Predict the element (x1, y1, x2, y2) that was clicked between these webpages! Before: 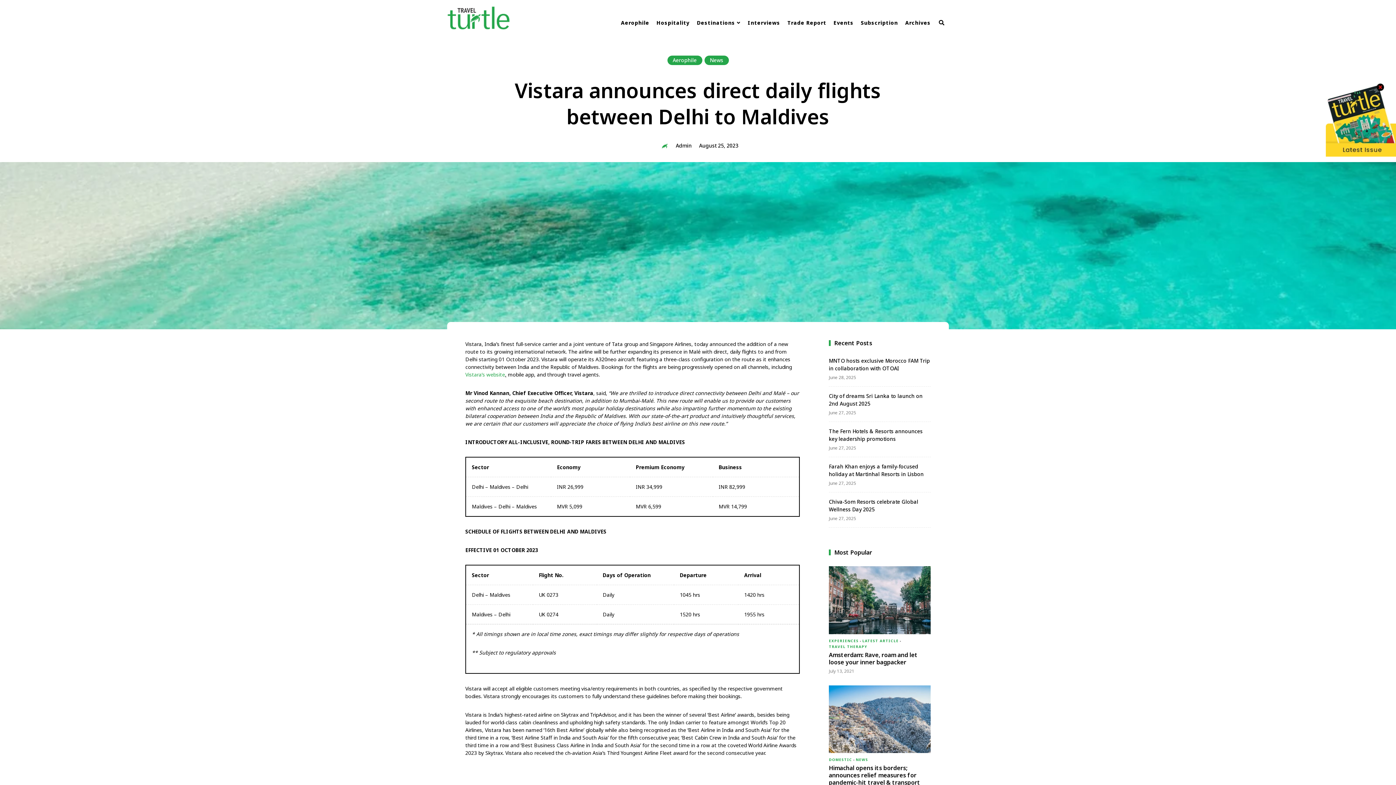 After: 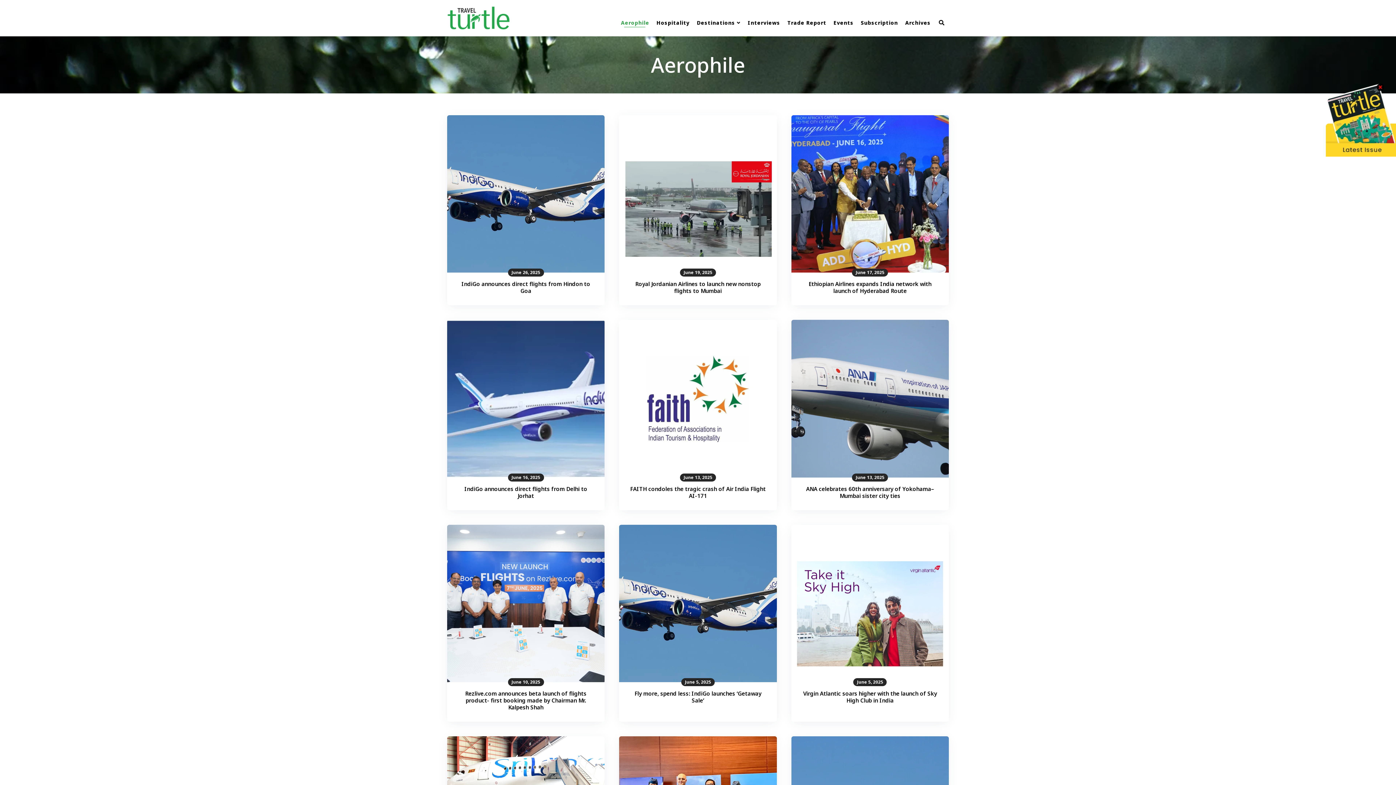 Action: bbox: (617, 4, 653, 41) label: Aerophile